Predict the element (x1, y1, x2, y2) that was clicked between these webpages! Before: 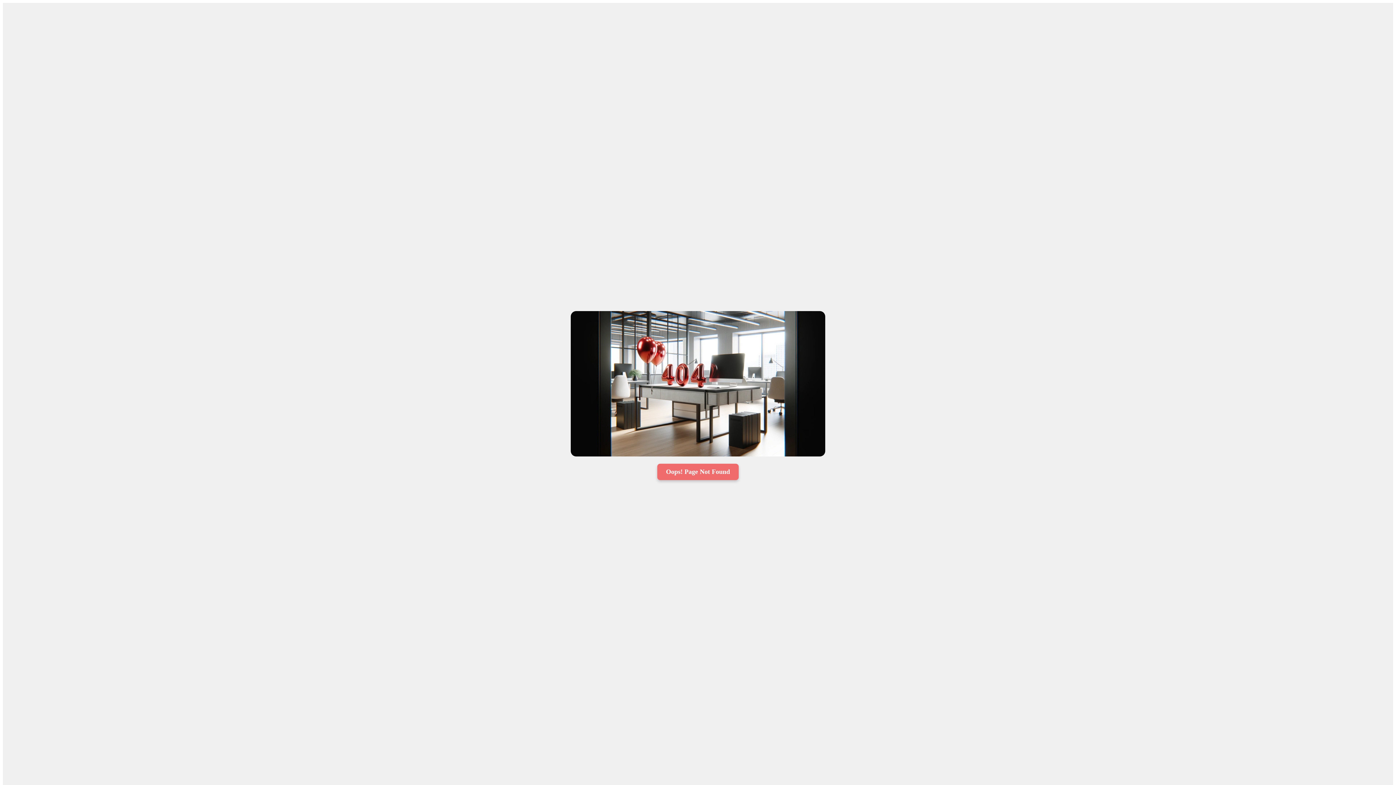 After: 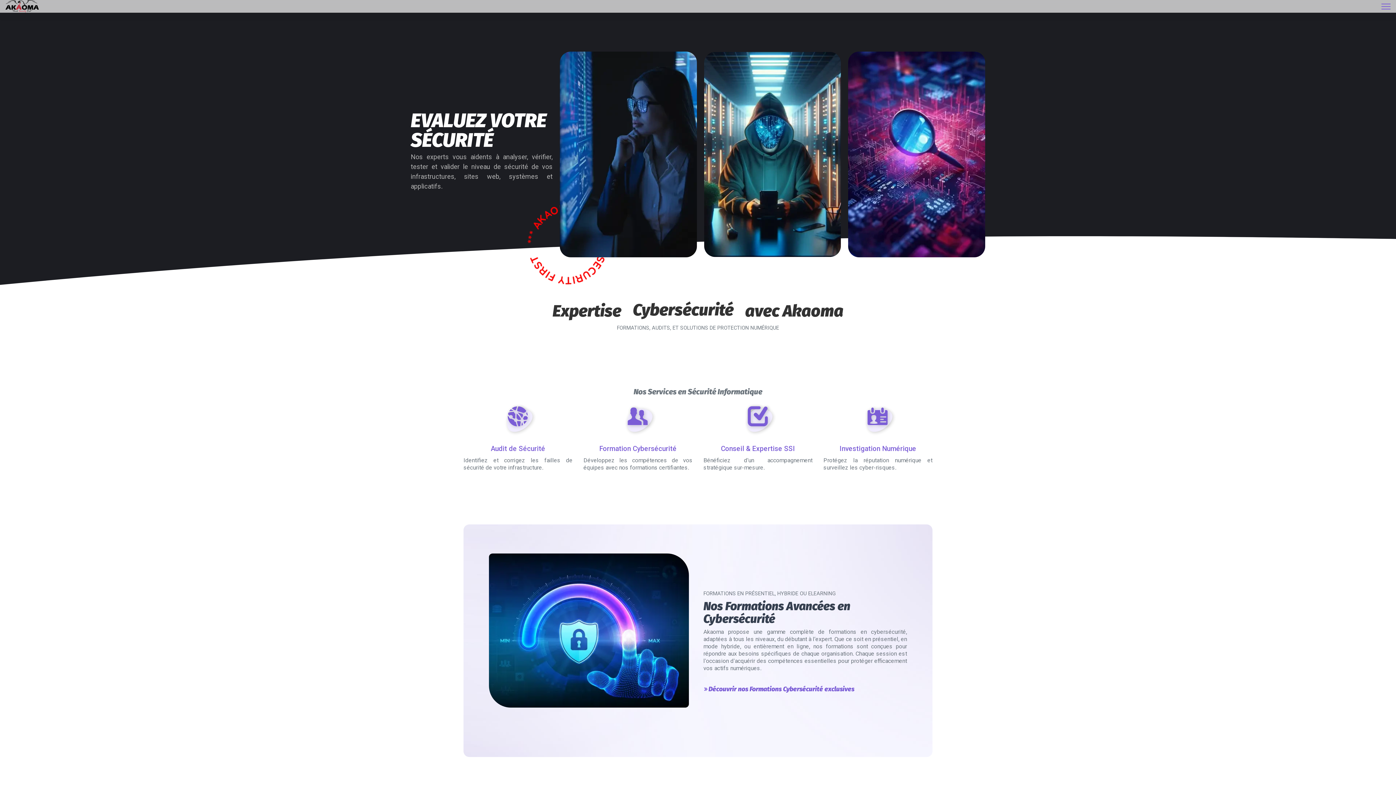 Action: bbox: (657, 463, 738, 480) label: Oops! Page Not Found